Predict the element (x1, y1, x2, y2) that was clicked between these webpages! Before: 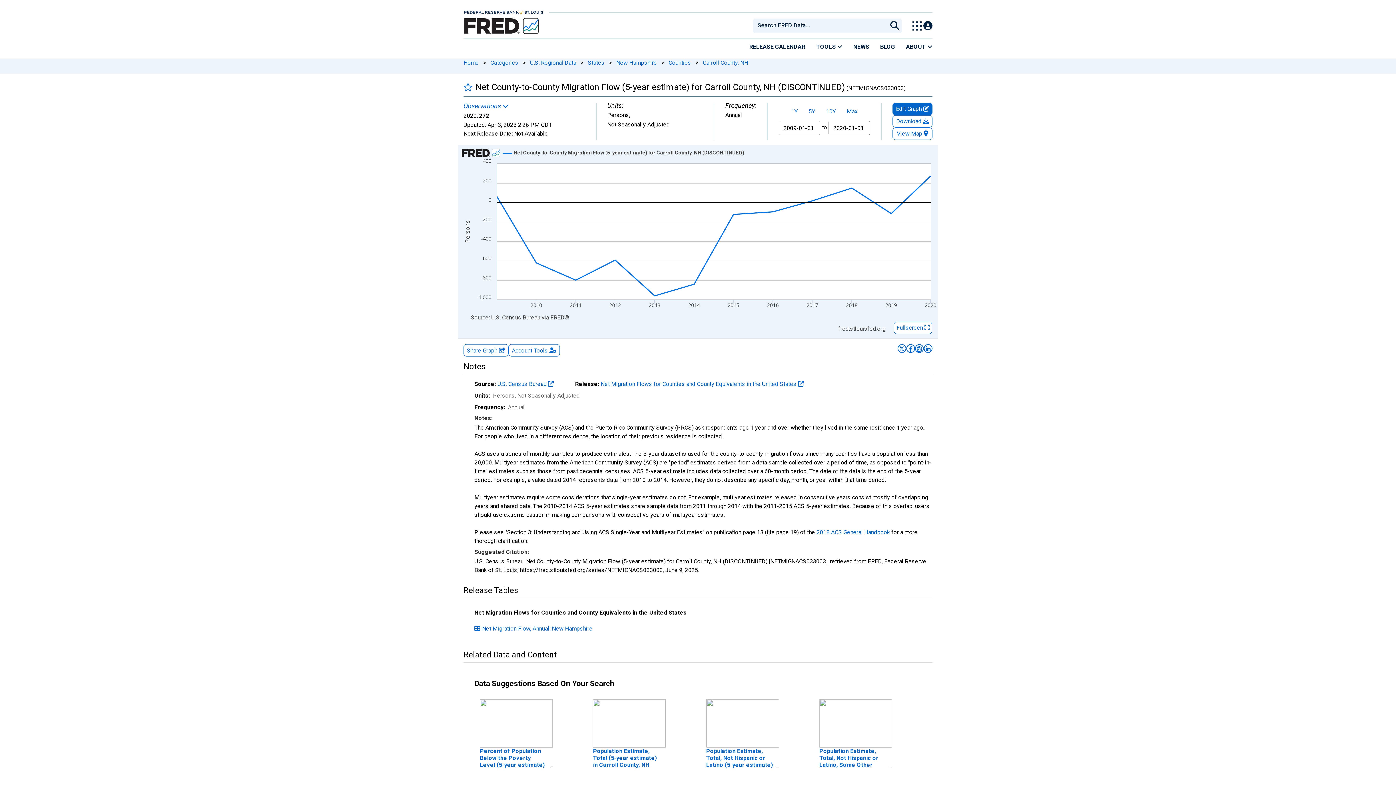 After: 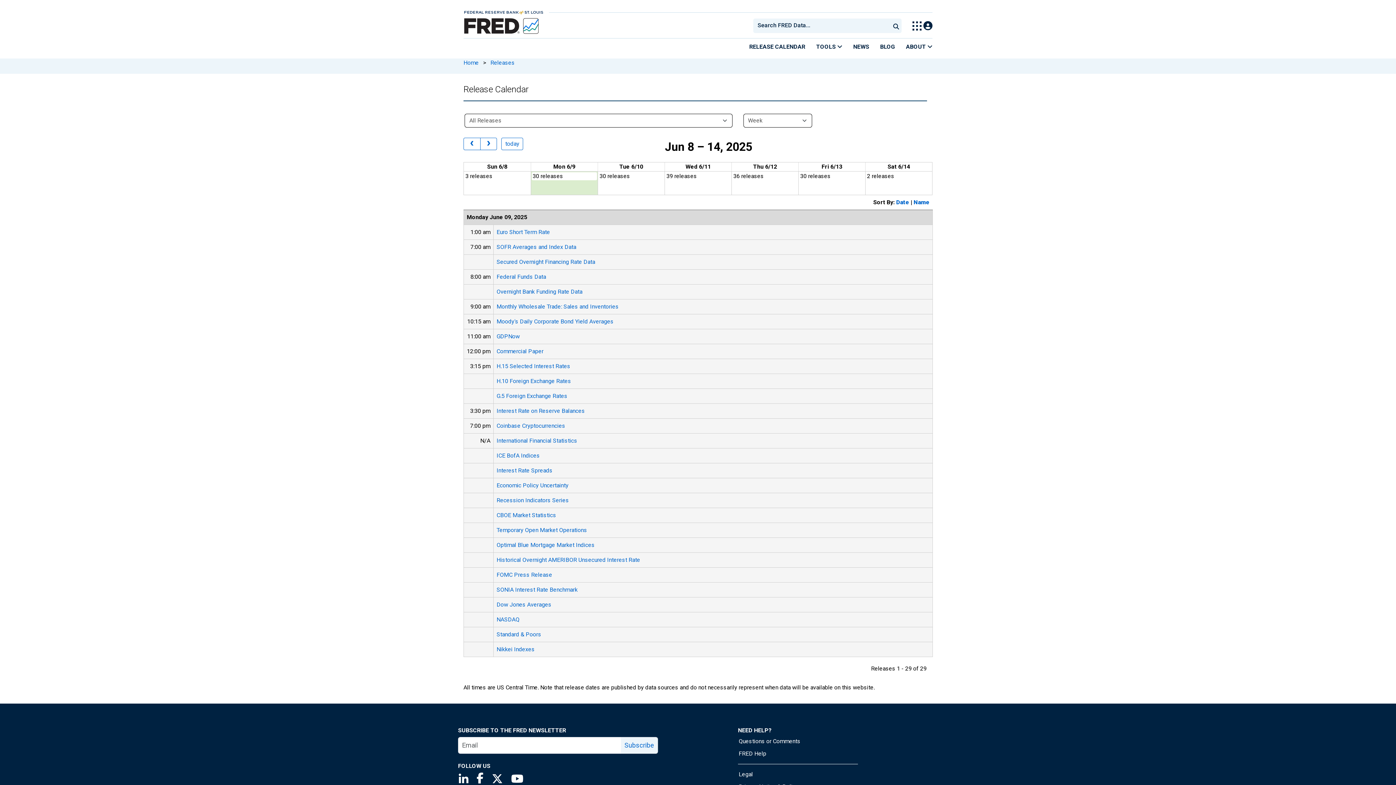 Action: bbox: (744, 38, 810, 54) label: RELEASE CALENDAR